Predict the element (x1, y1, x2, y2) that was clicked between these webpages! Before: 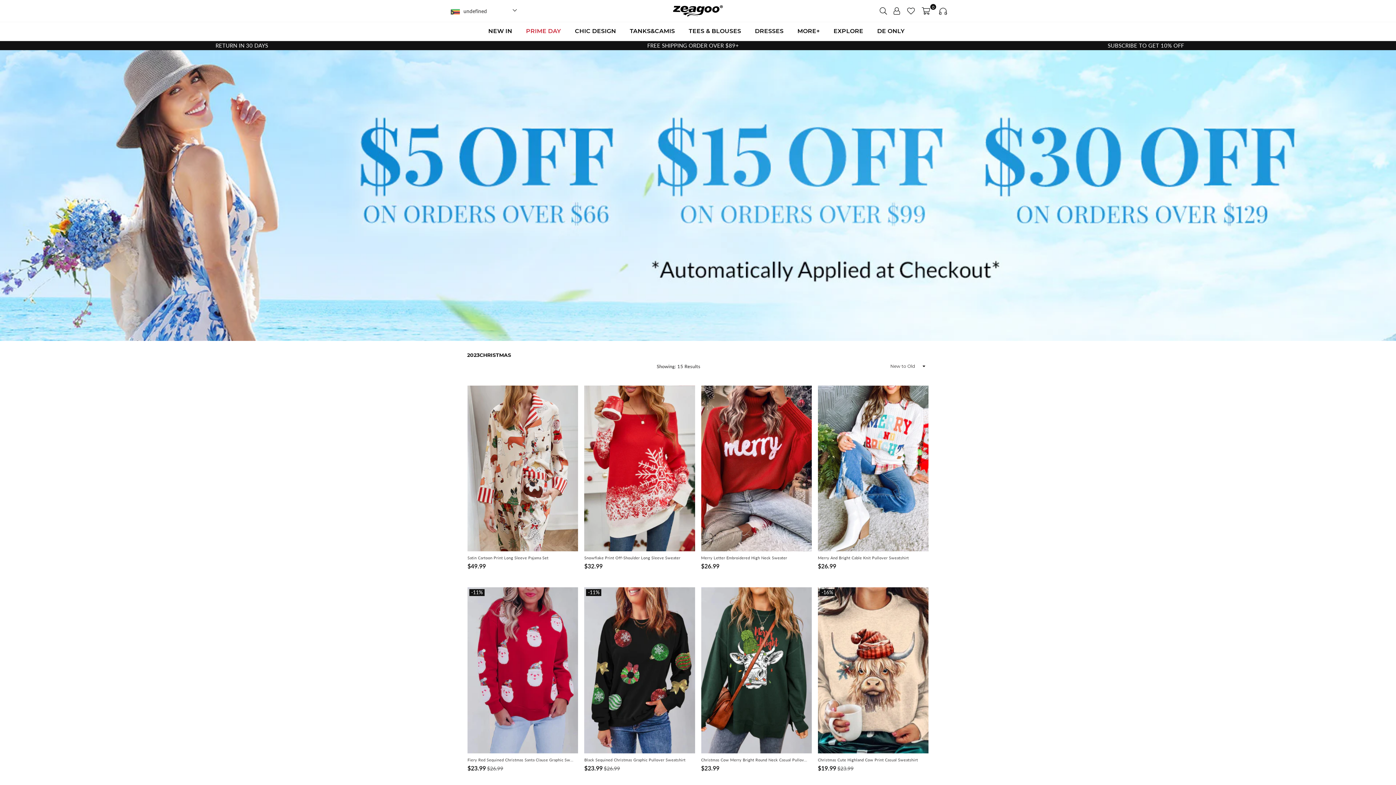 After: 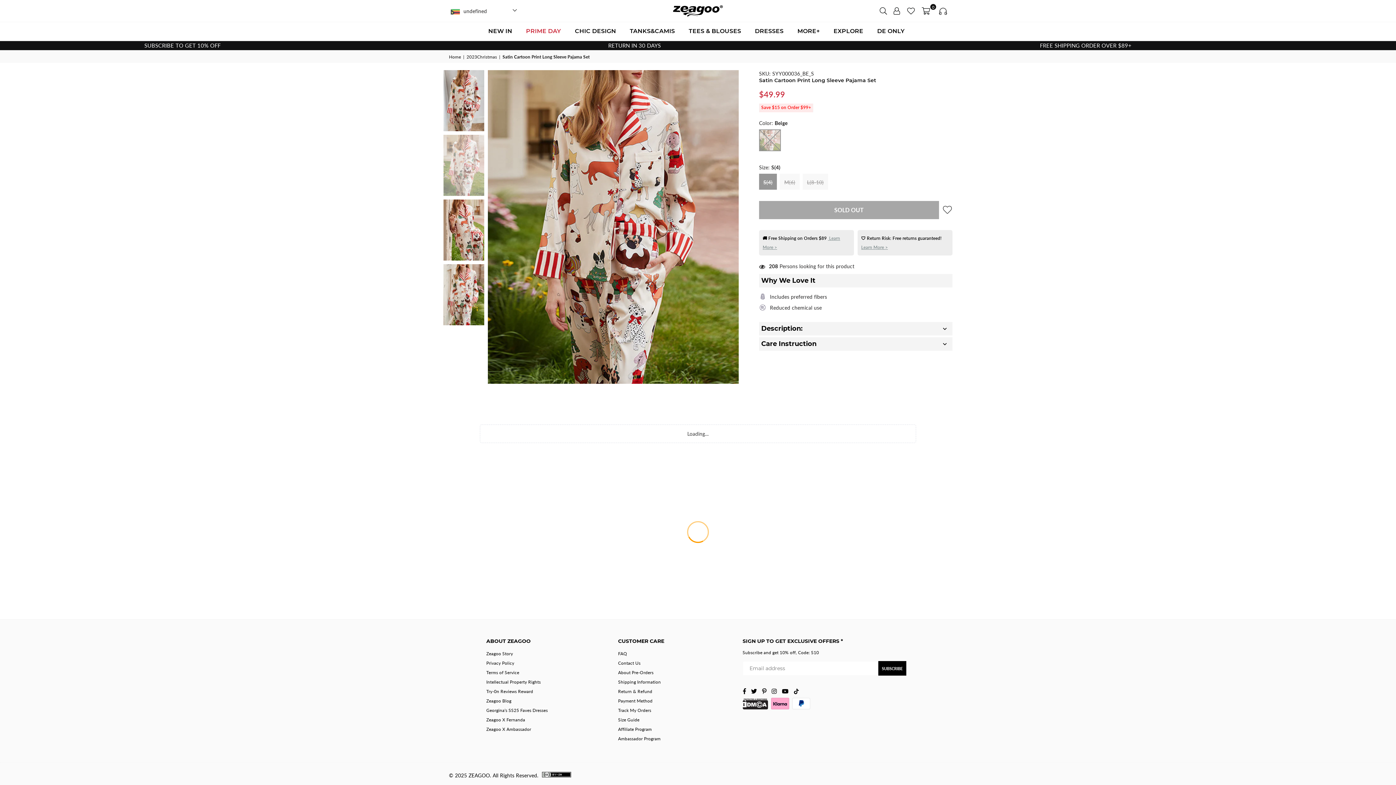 Action: bbox: (467, 385, 578, 551)